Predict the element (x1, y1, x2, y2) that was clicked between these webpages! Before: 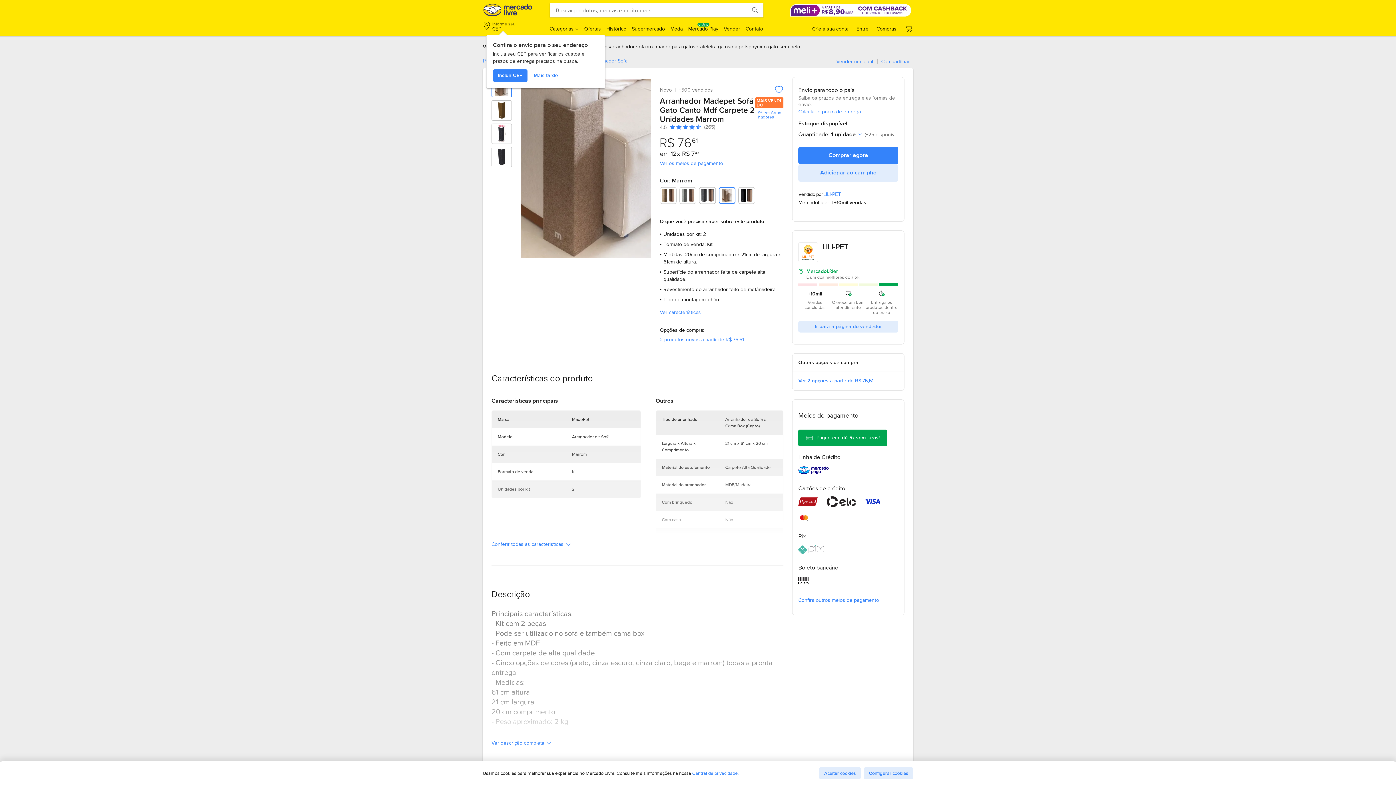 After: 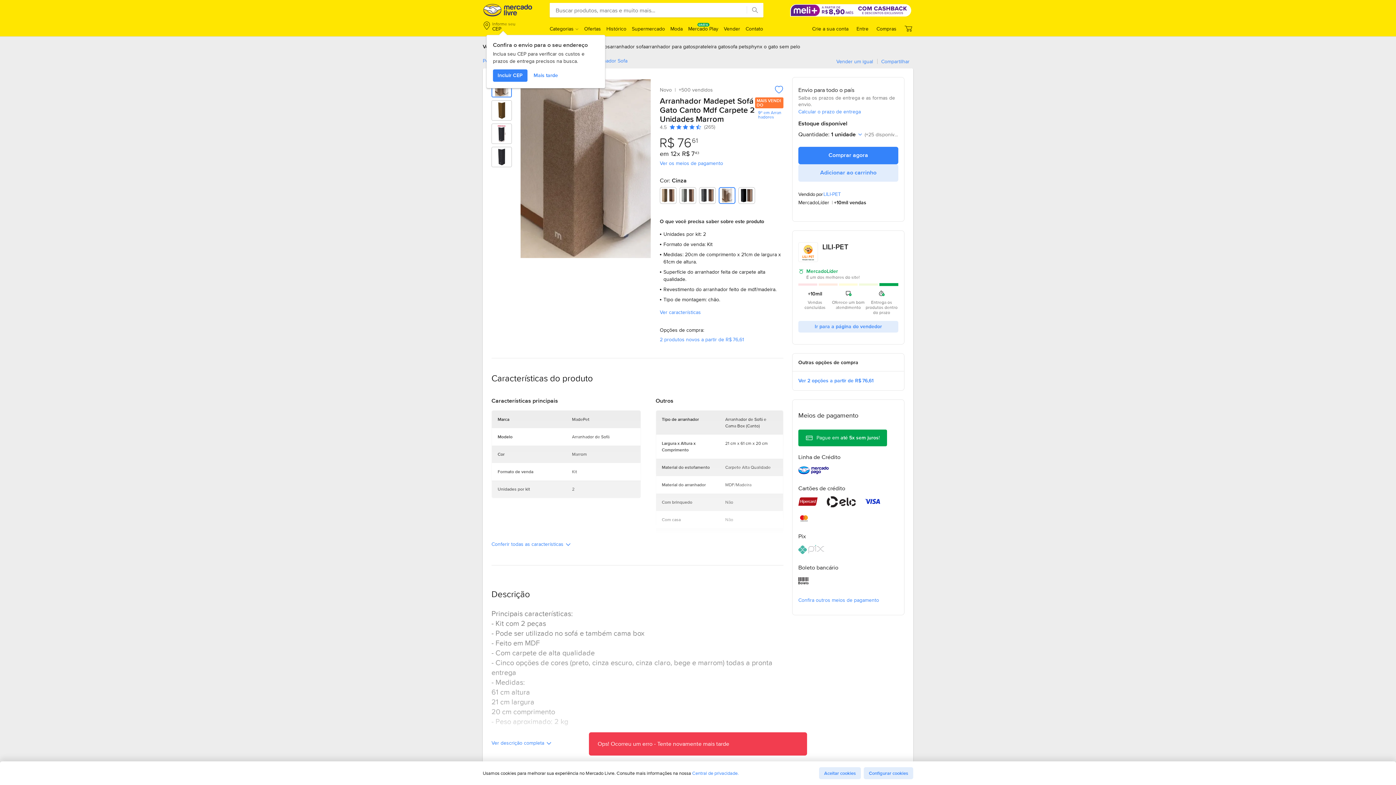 Action: label: Boton 2 de 5, Cinza bbox: (679, 187, 696, 204)